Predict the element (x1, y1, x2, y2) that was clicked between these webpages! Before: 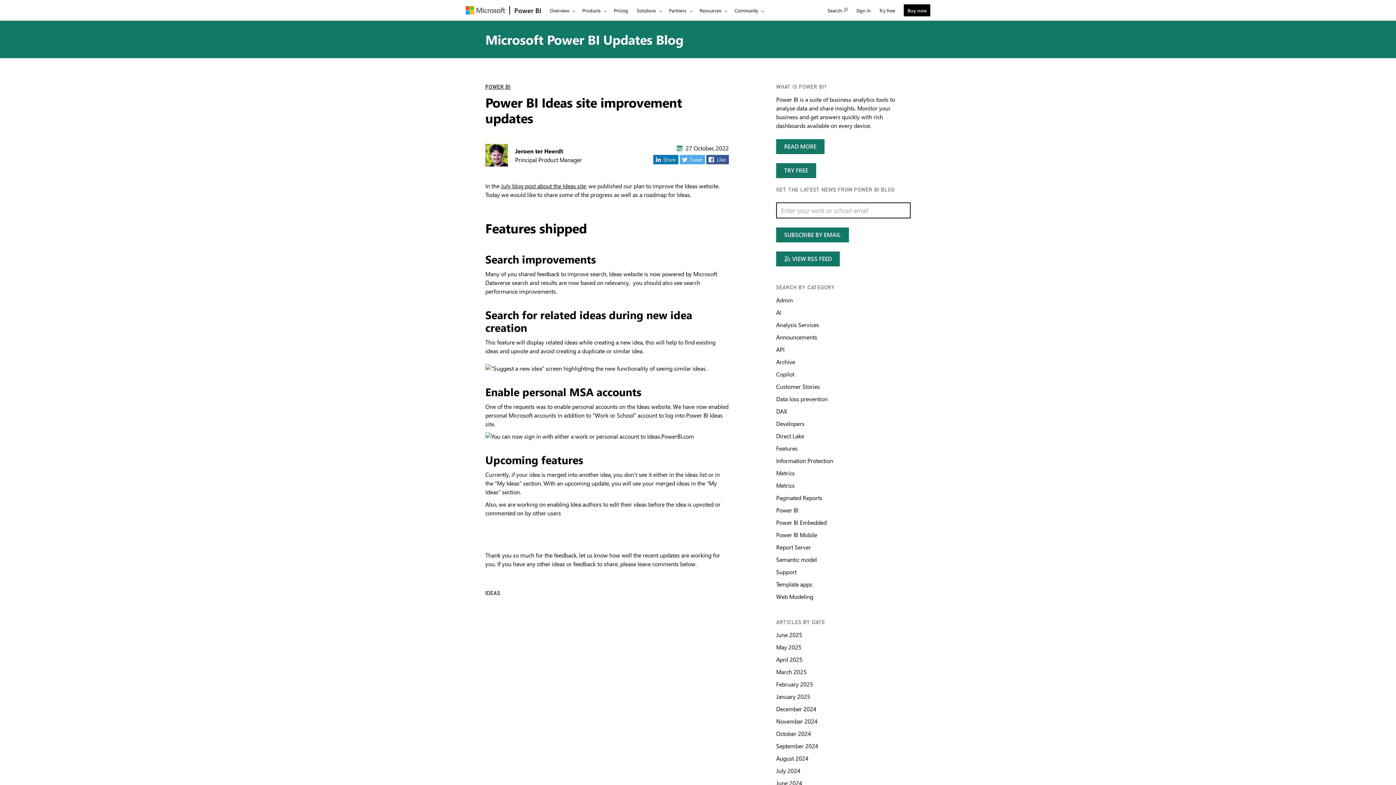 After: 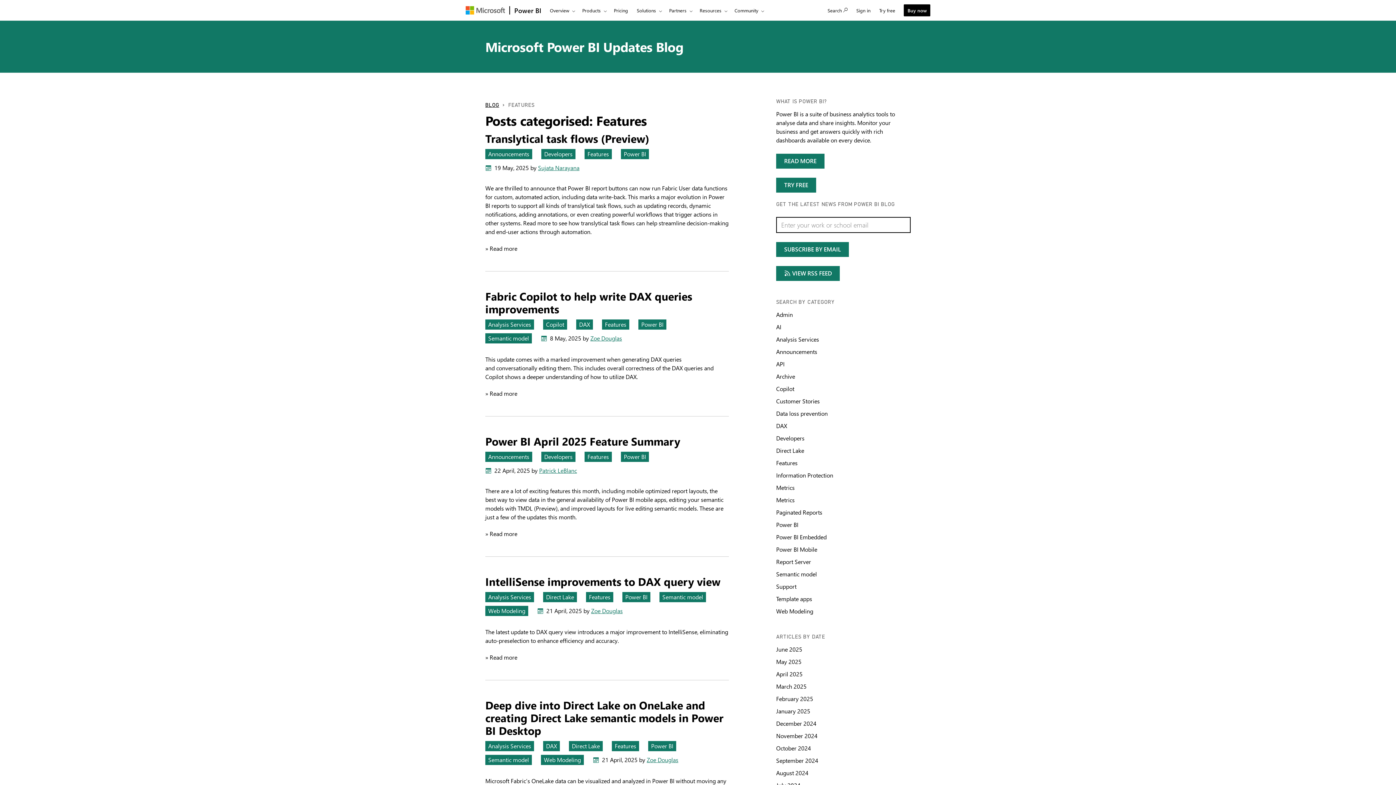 Action: label: Search by category Features bbox: (776, 444, 797, 452)